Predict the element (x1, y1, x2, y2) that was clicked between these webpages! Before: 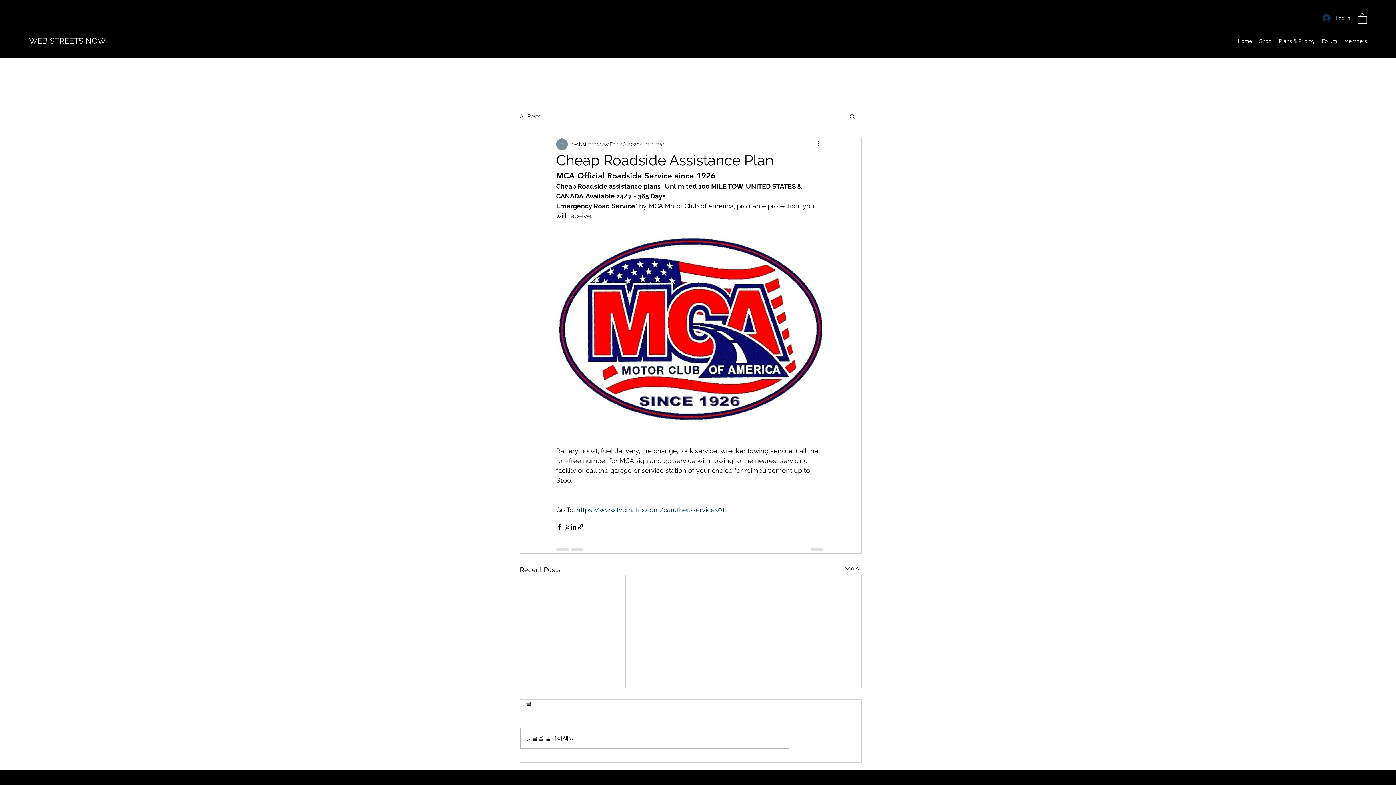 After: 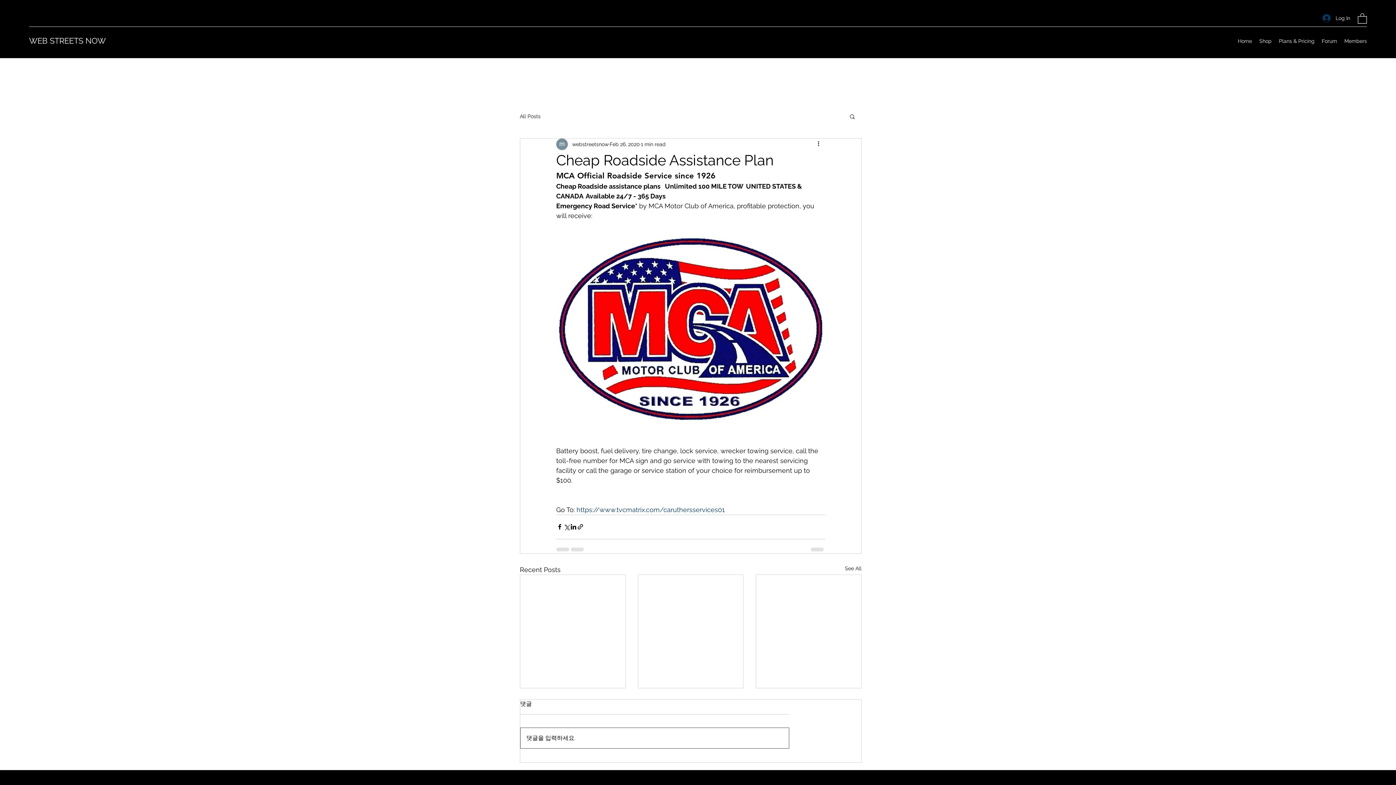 Action: label: 댓글을 입력하세요. bbox: (520, 728, 789, 748)